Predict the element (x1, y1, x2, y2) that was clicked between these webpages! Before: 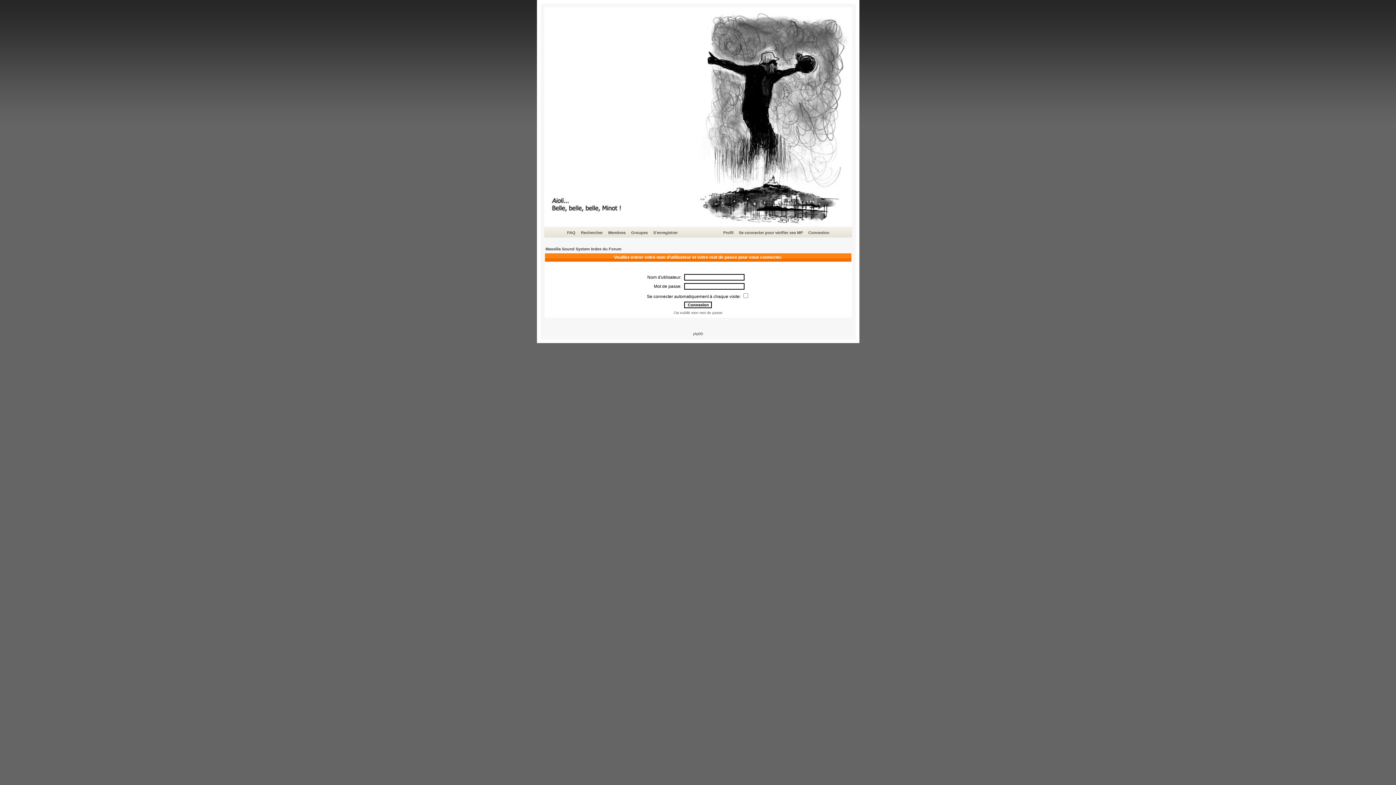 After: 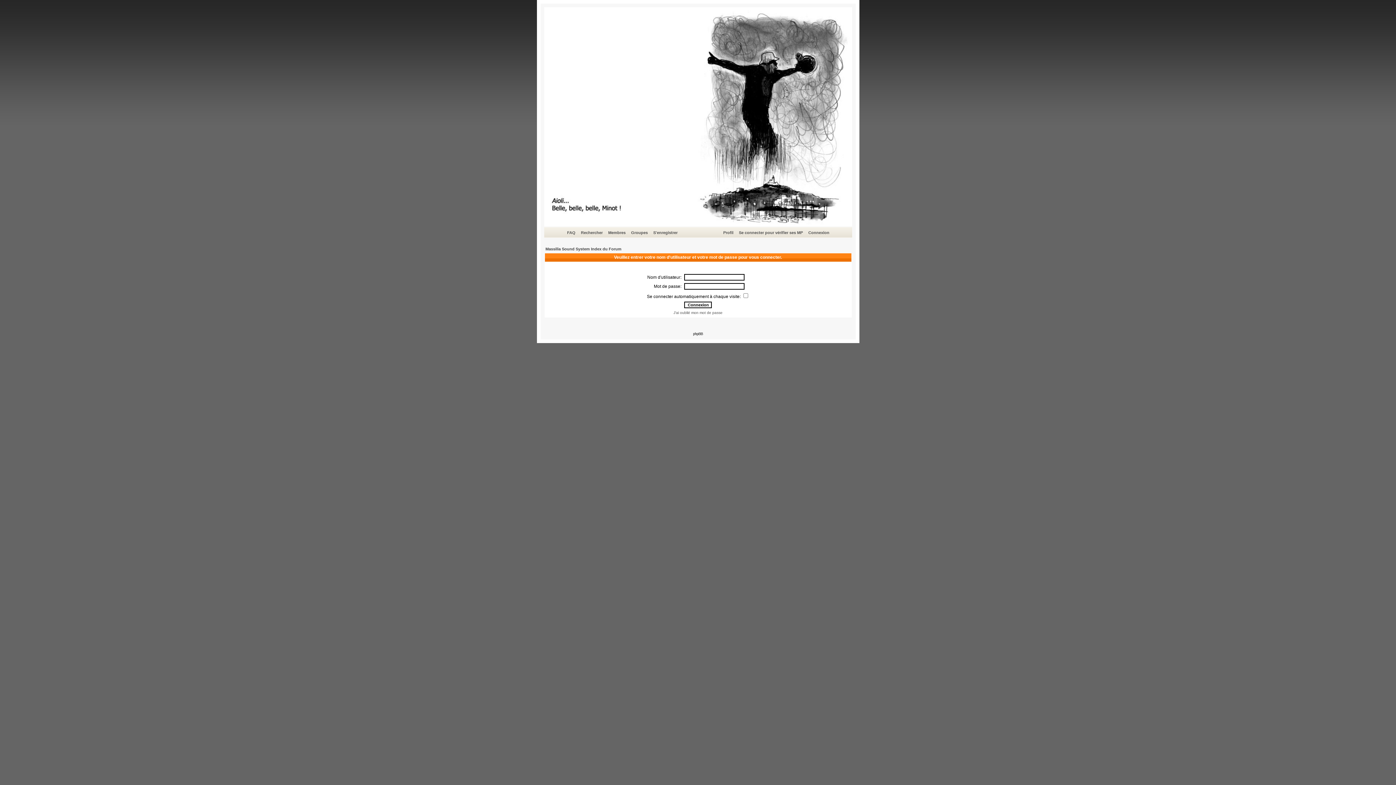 Action: label: phpBB bbox: (693, 332, 703, 336)